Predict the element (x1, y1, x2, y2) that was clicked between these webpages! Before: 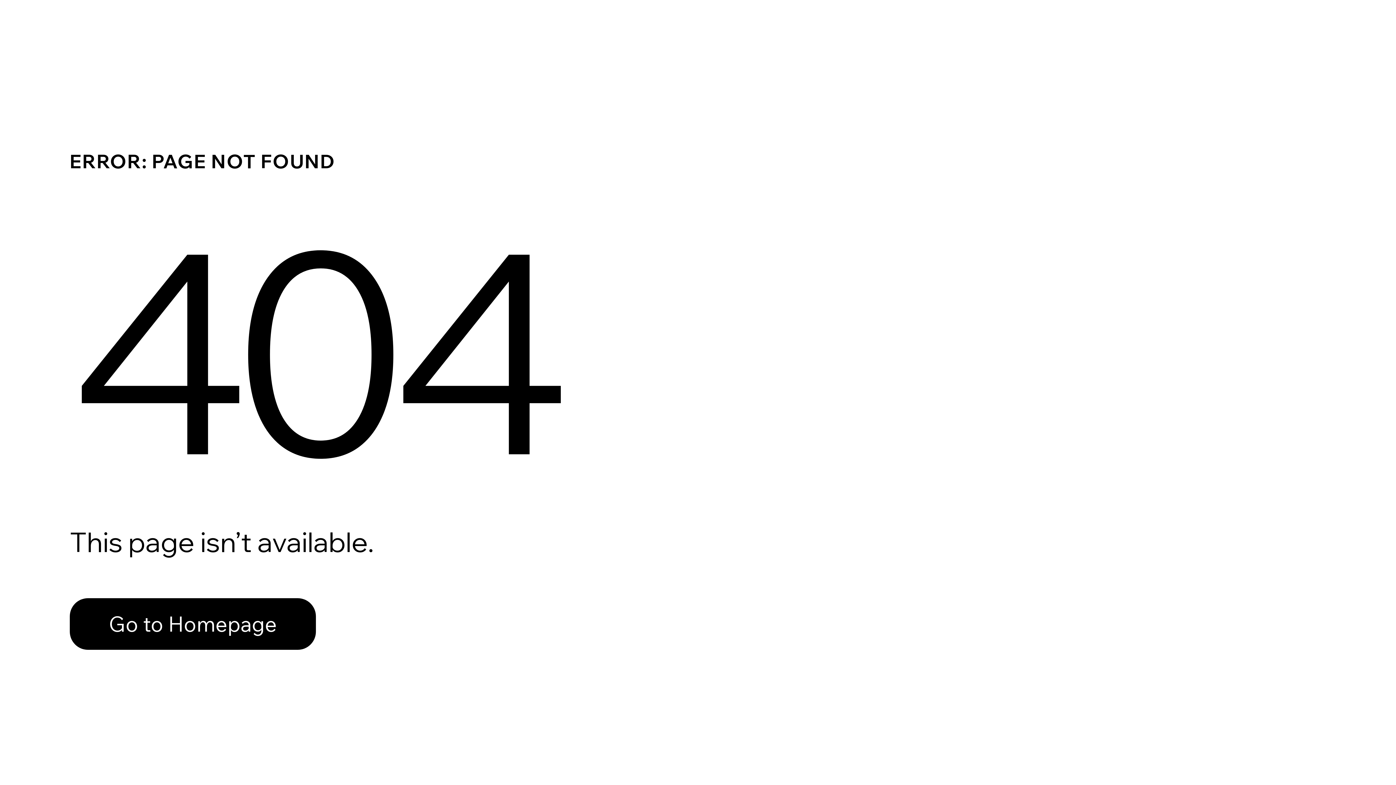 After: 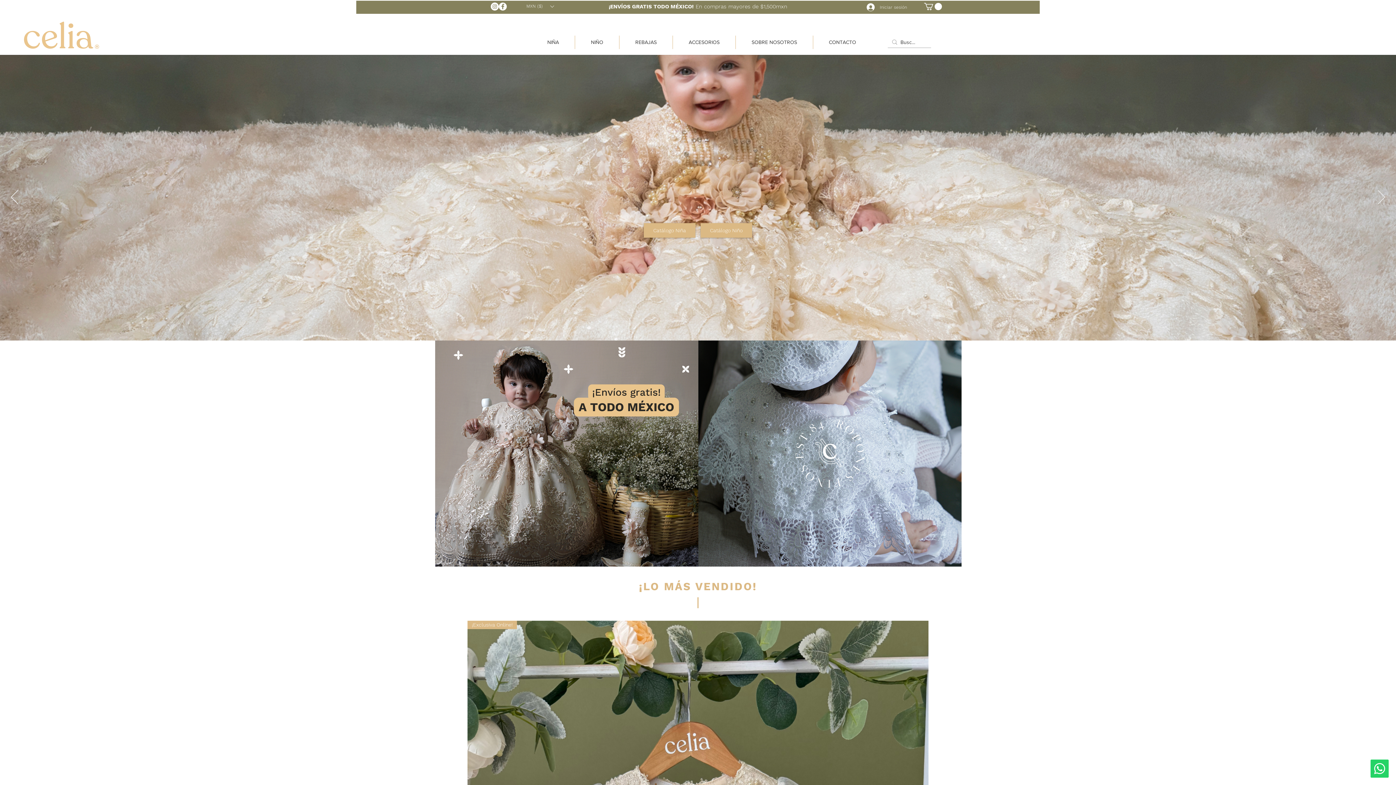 Action: bbox: (69, 598, 316, 650) label: Go to Homepage